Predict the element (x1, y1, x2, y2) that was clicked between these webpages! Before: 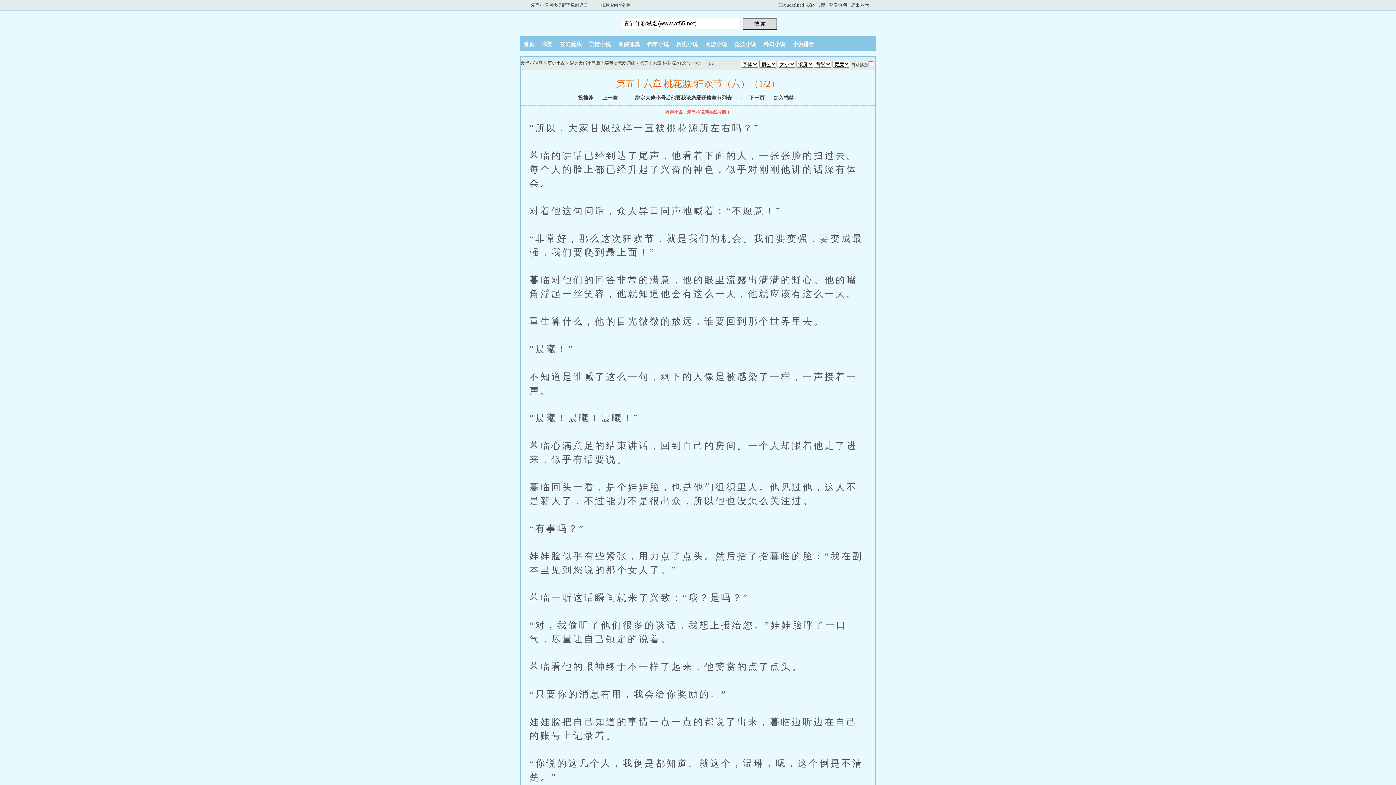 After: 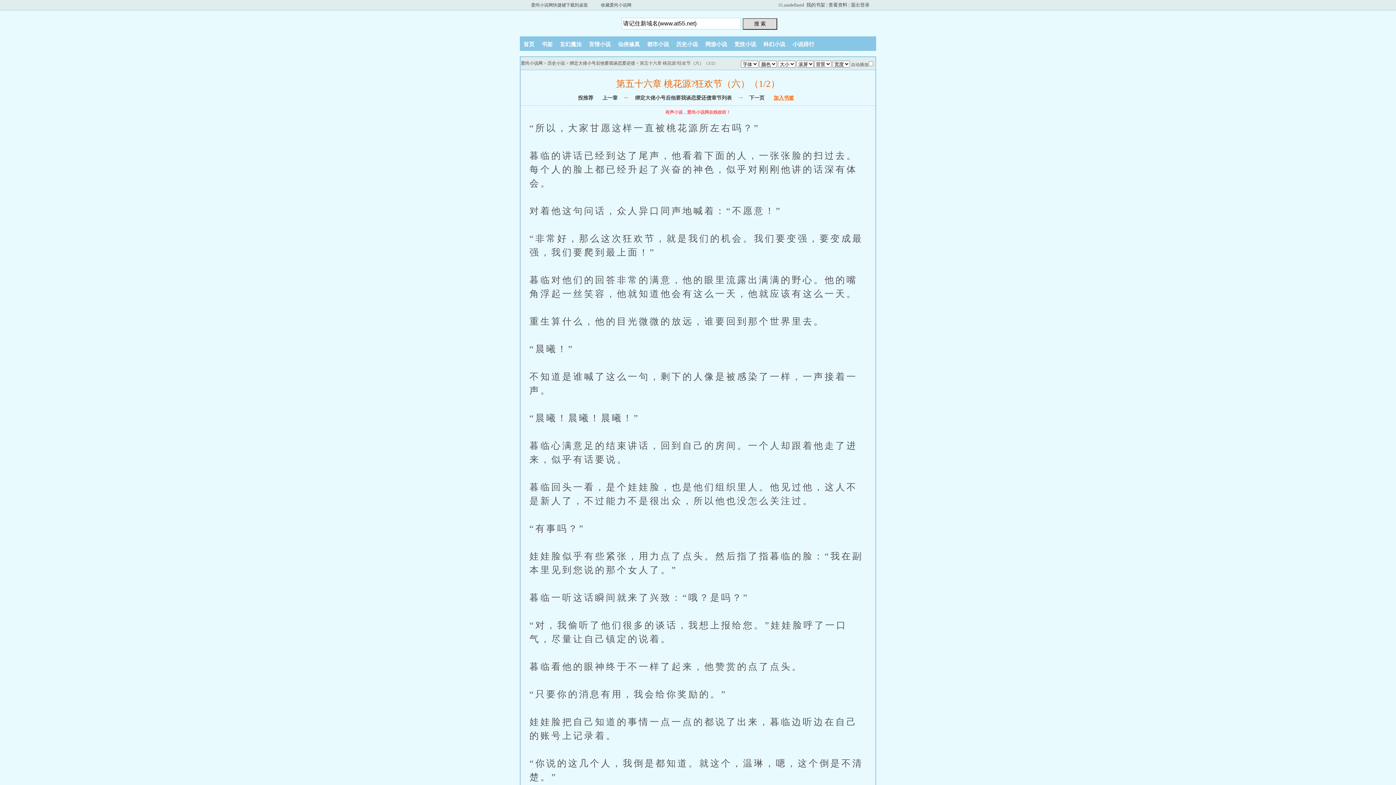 Action: bbox: (773, 95, 794, 100) label: 加入书签